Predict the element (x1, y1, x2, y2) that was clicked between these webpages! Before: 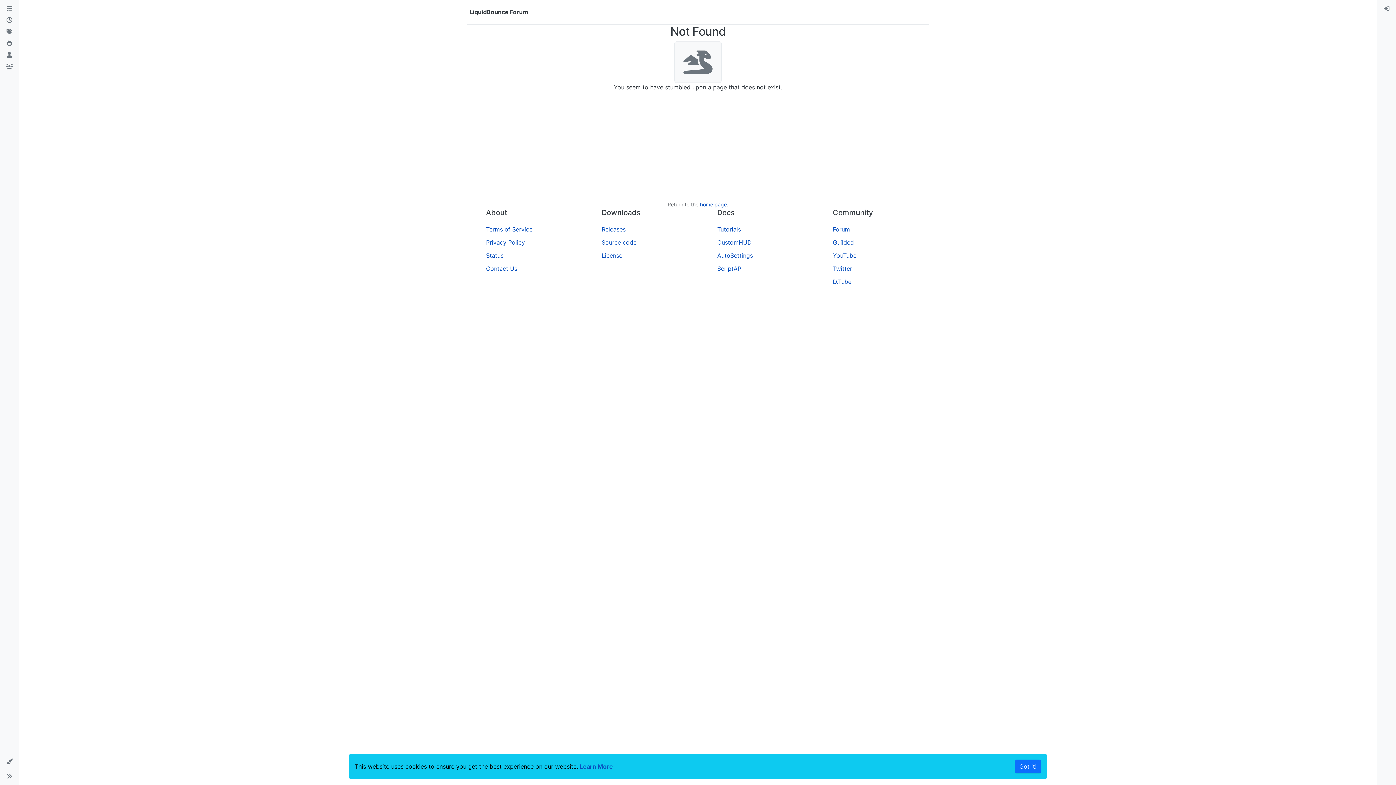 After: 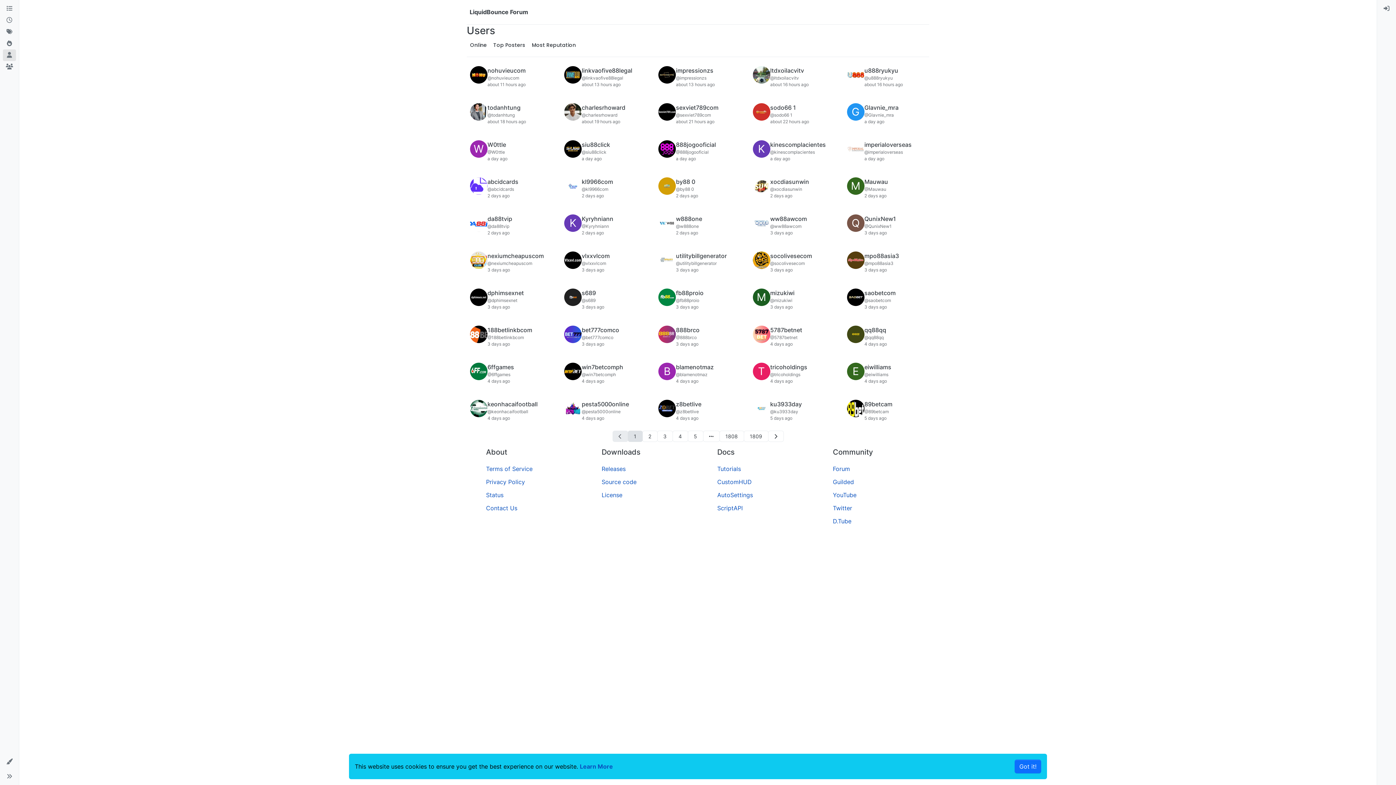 Action: label: Users bbox: (2, 49, 16, 61)